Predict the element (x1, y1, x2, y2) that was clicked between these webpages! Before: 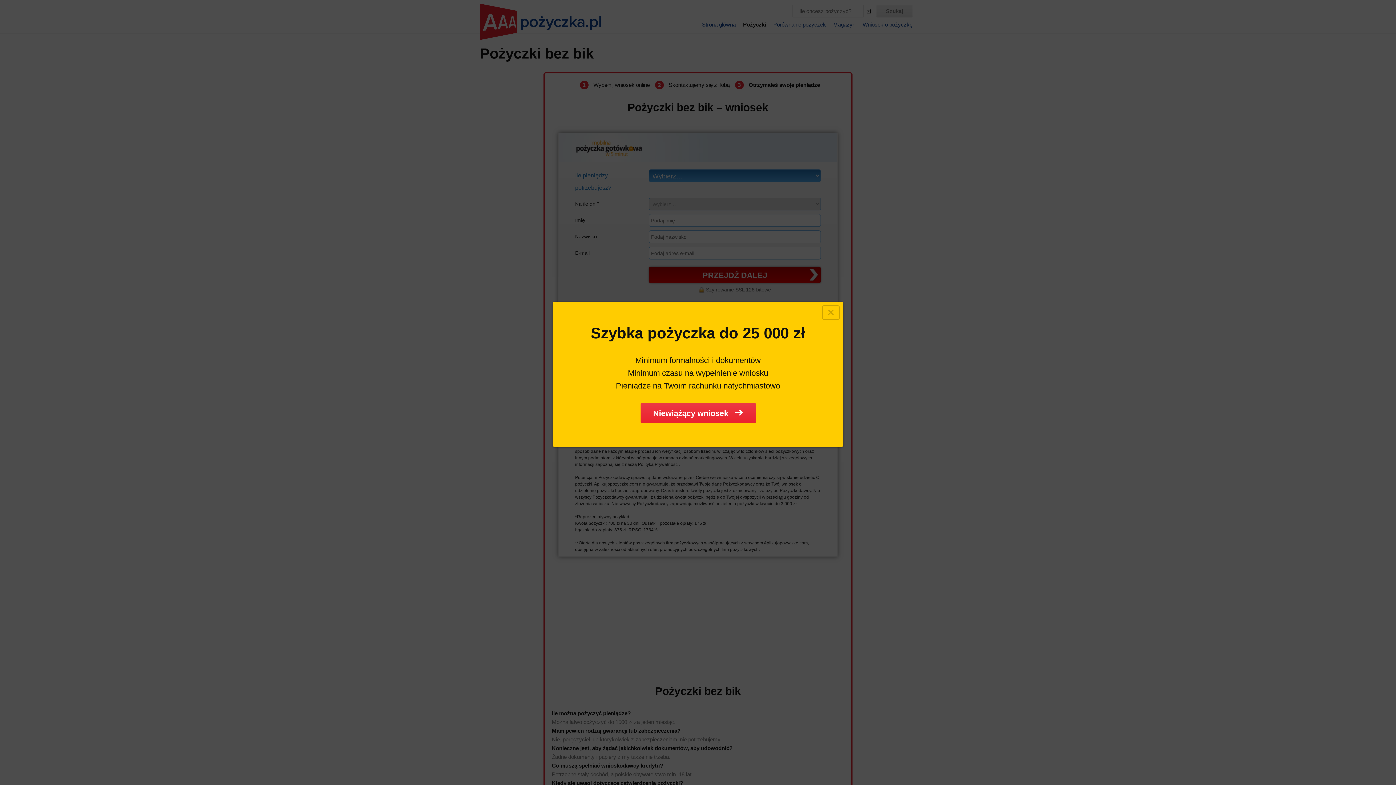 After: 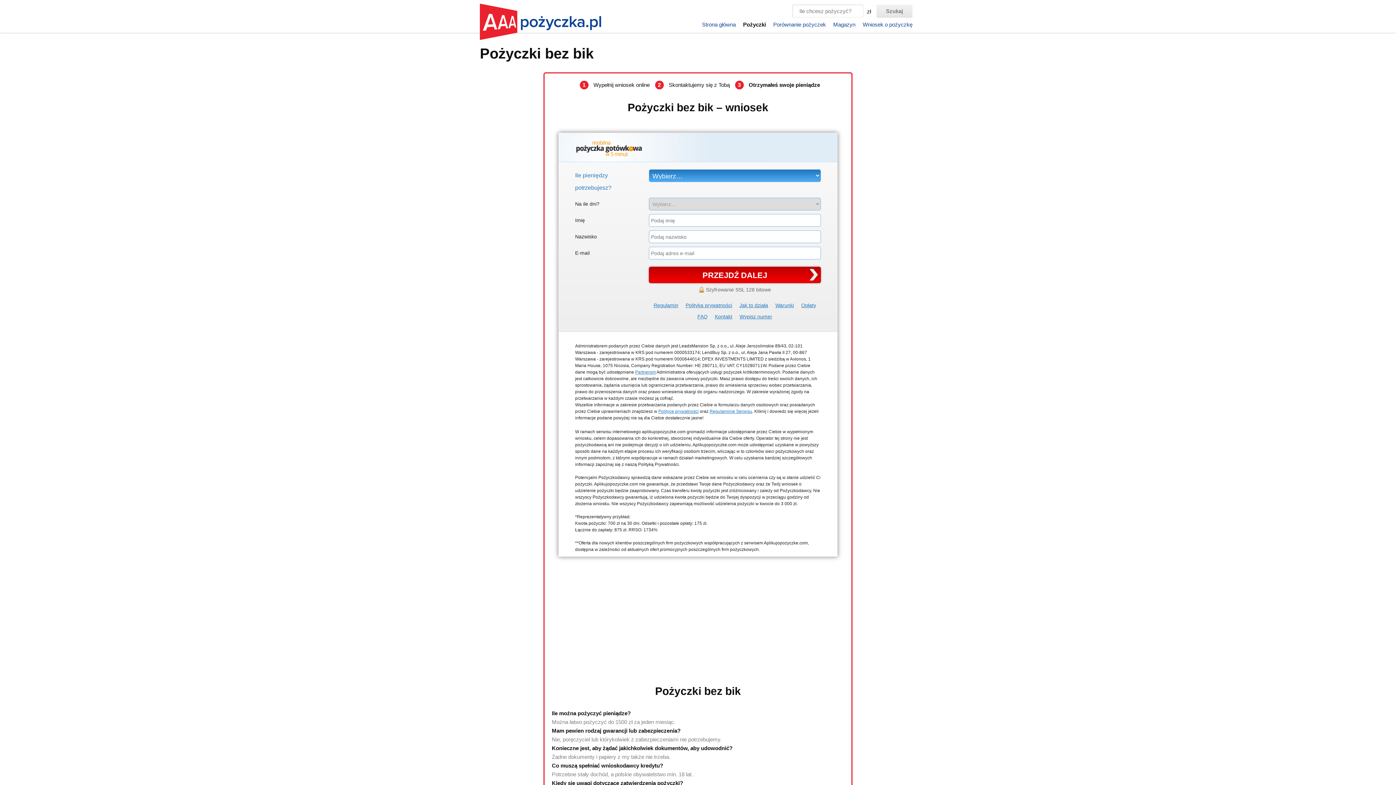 Action: bbox: (822, 305, 840, 320)